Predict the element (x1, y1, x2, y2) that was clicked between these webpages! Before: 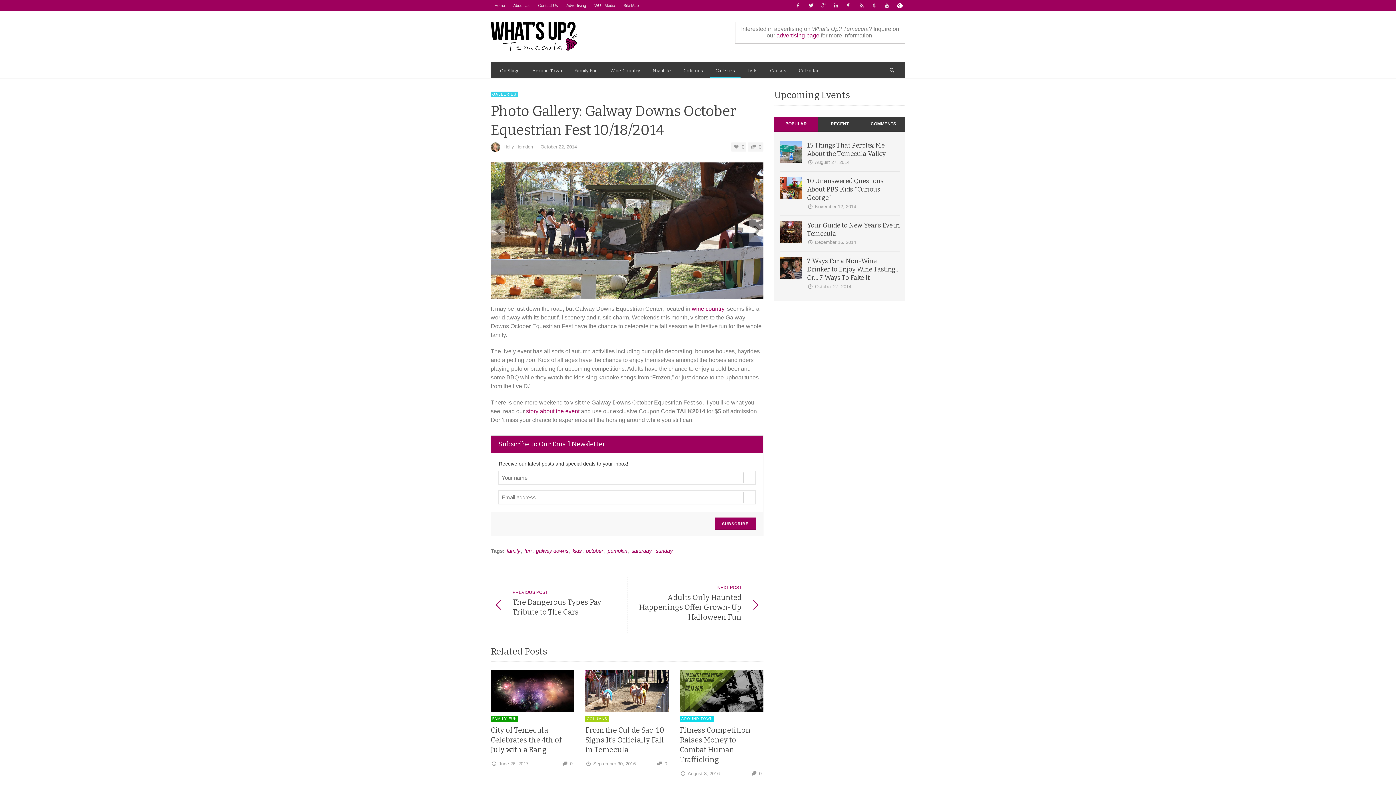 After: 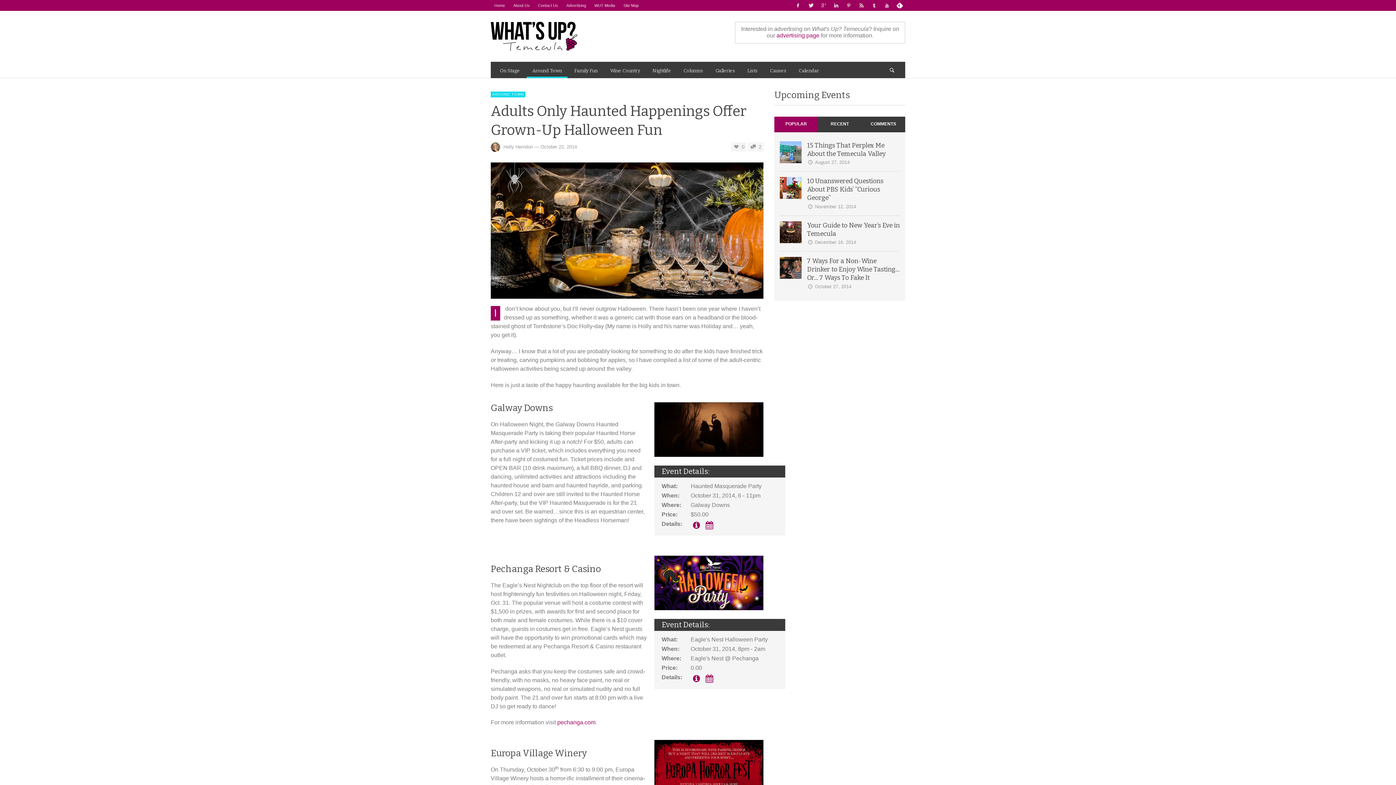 Action: bbox: (627, 577, 763, 633) label: NEXT POST
Adults Only Haunted Happenings Offer Grown-Up Halloween Fun